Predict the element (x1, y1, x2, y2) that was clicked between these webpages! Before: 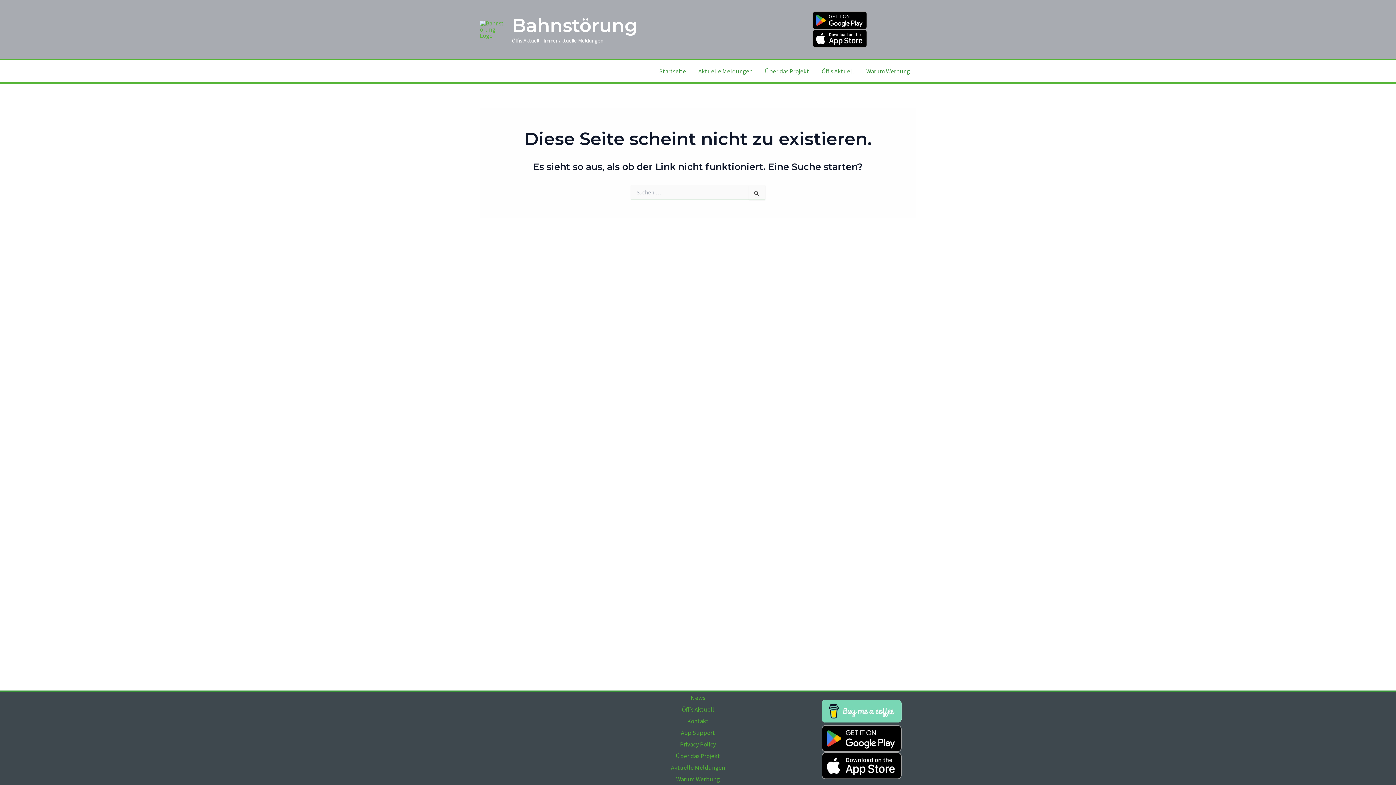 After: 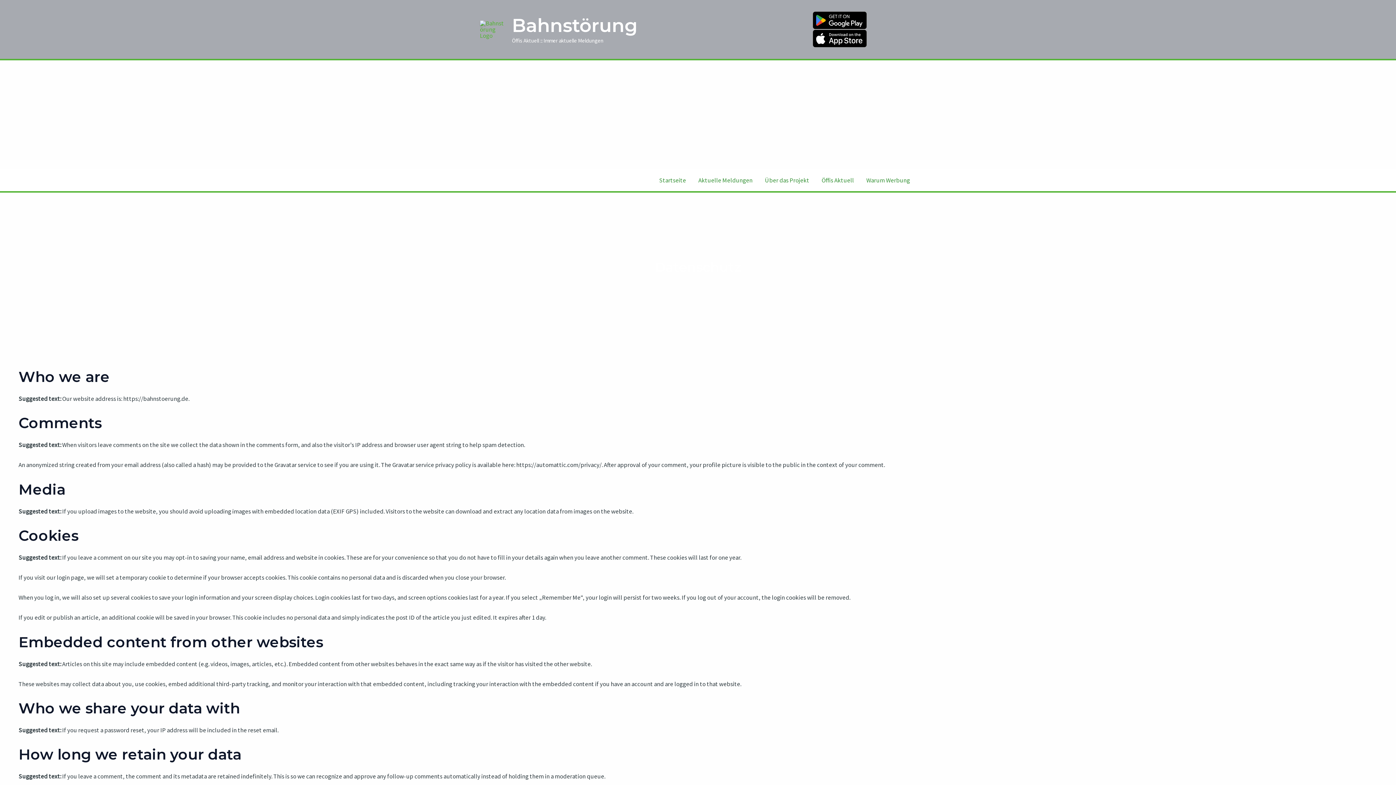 Action: bbox: (679, 738, 716, 750) label: Privacy Policy